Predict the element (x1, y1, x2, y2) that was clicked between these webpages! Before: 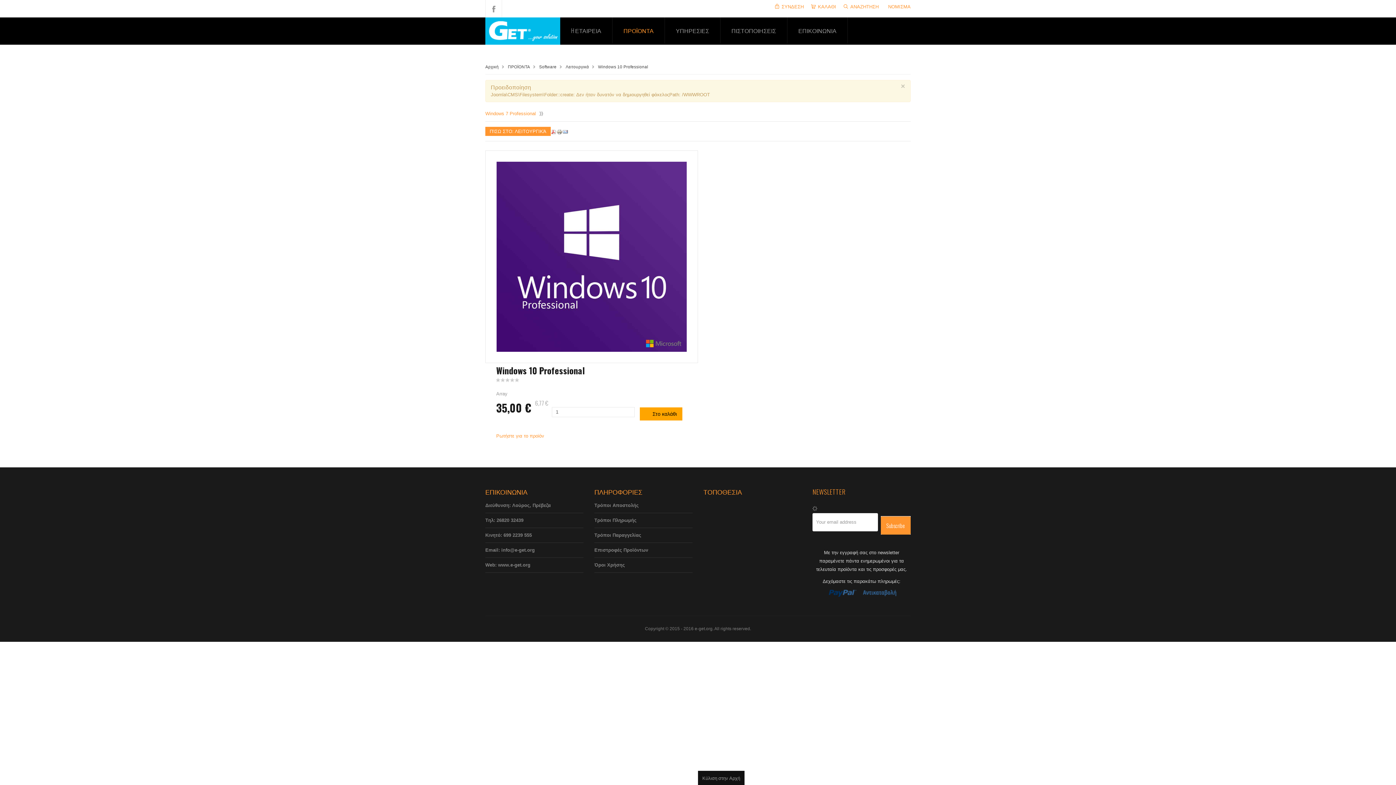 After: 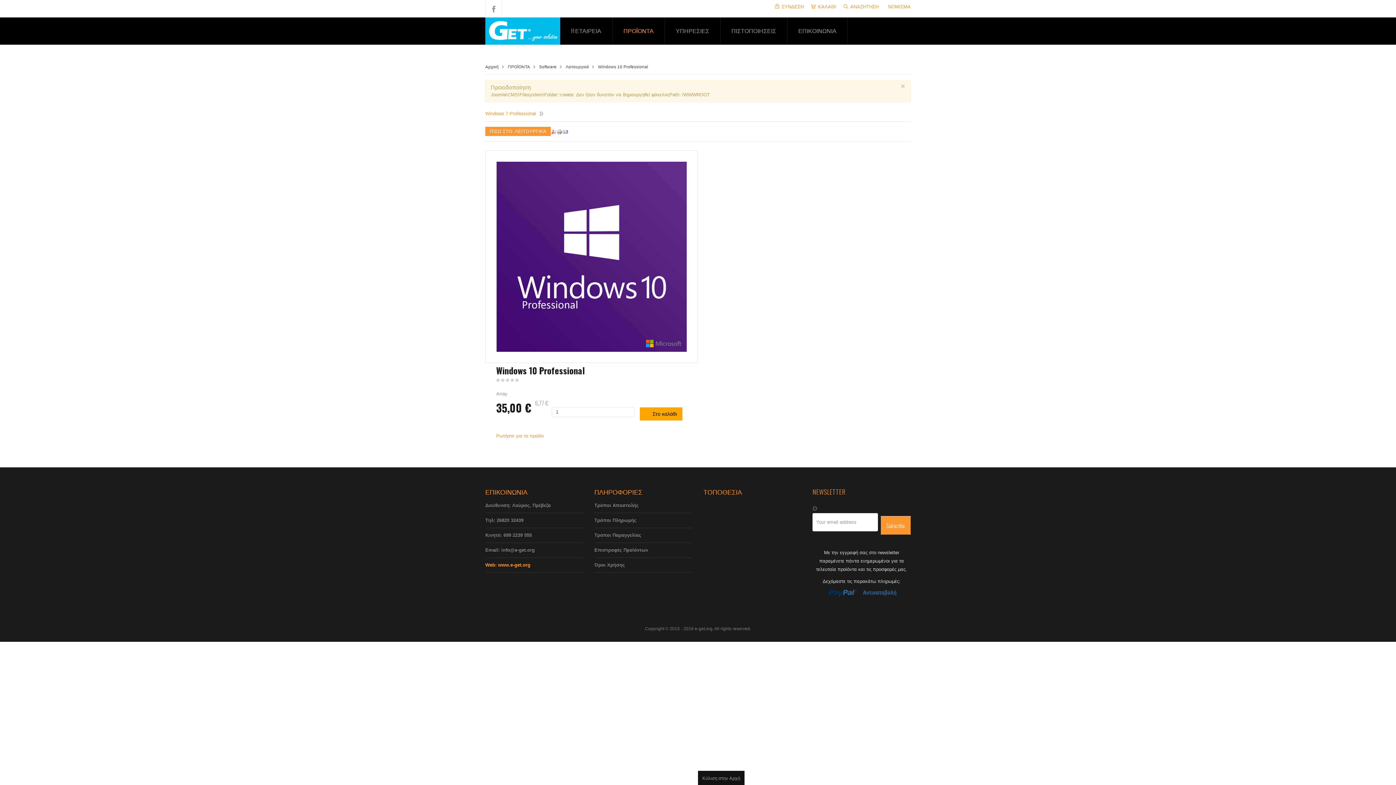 Action: bbox: (485, 558, 583, 573) label: Web: www.e-get.org